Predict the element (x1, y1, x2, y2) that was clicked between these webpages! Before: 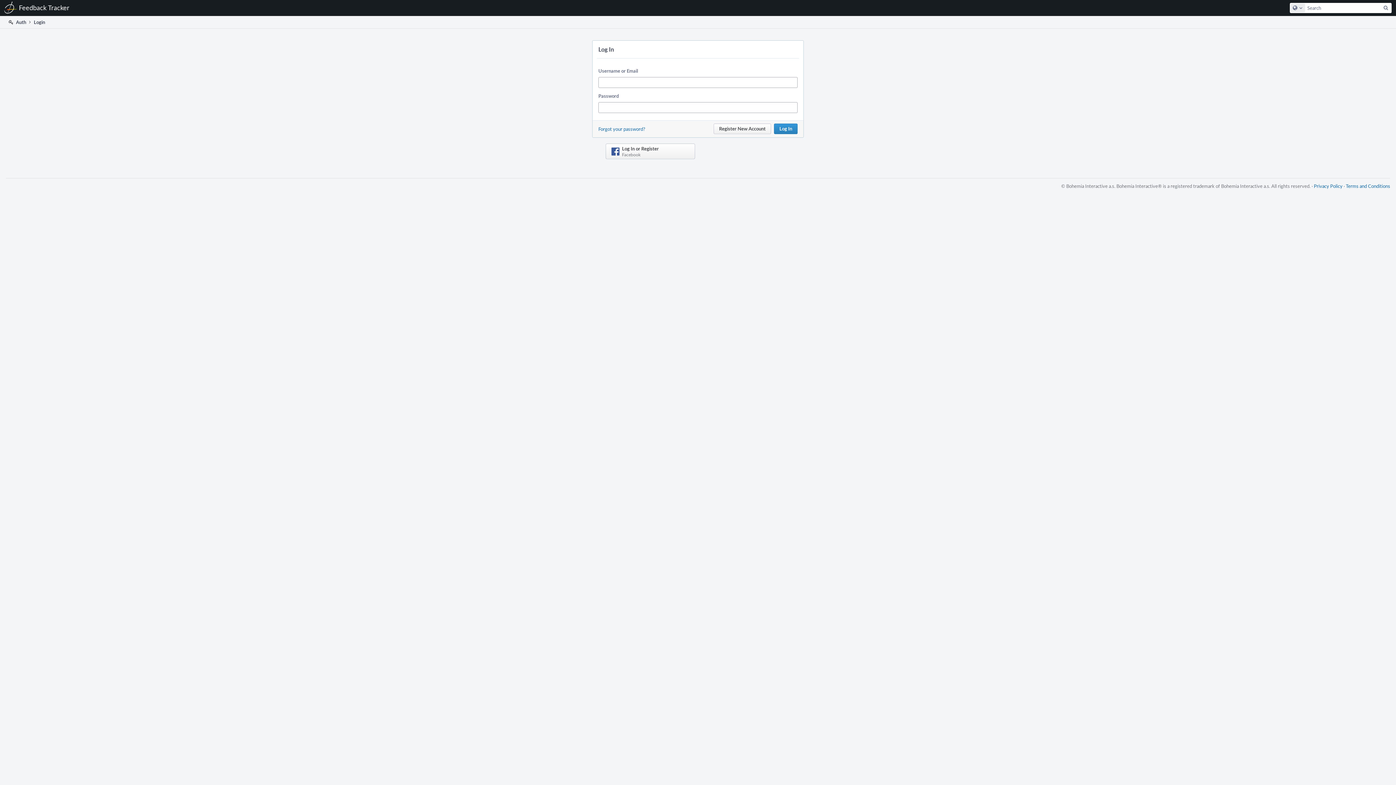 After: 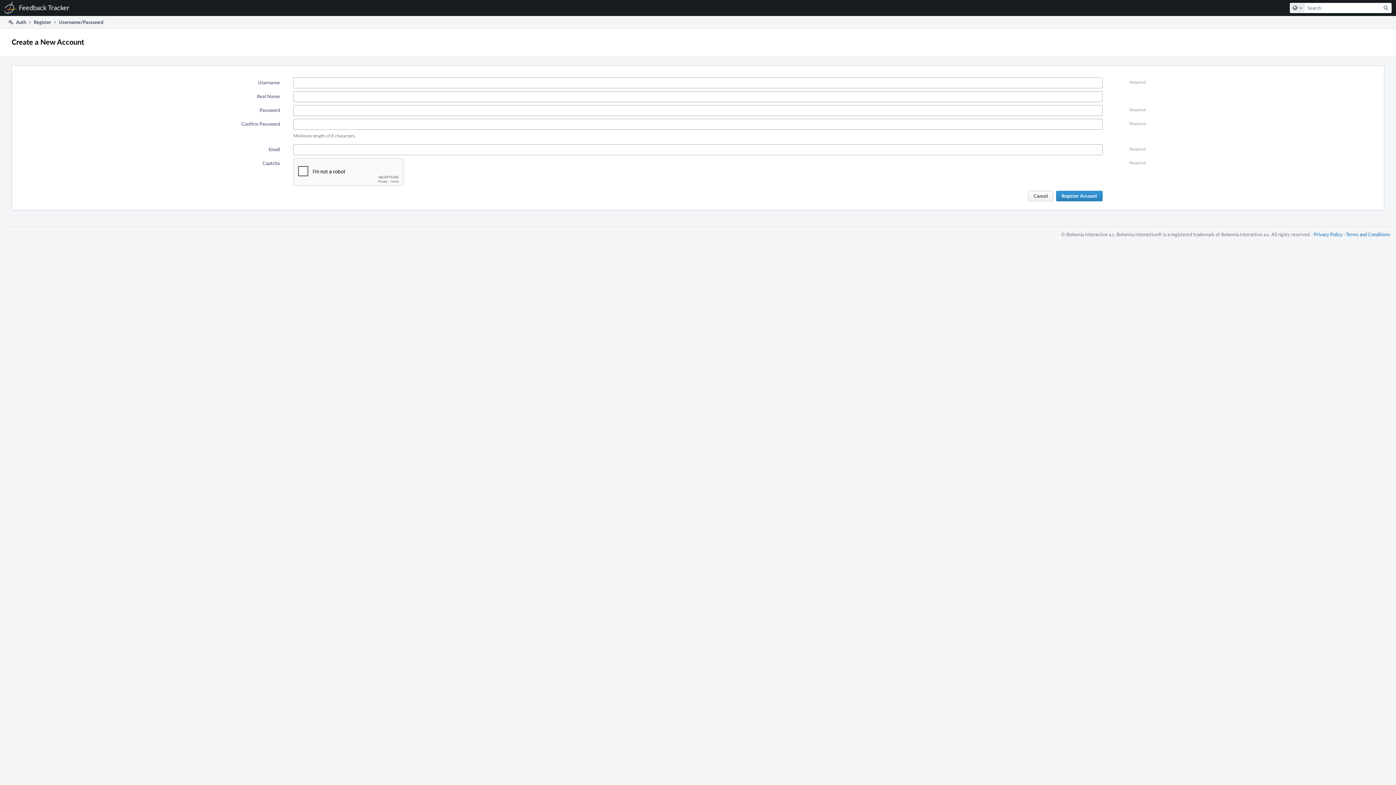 Action: bbox: (713, 123, 771, 134) label: Register New Account